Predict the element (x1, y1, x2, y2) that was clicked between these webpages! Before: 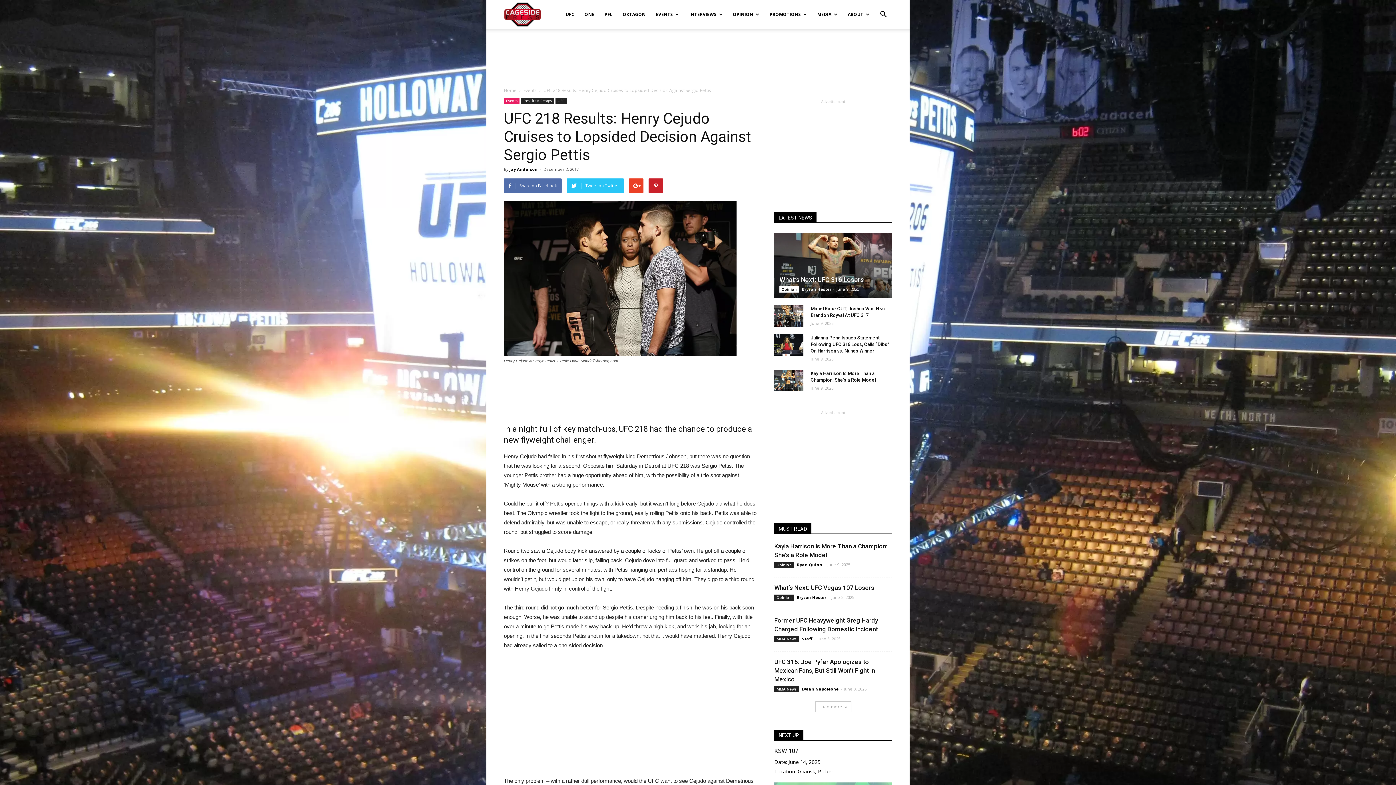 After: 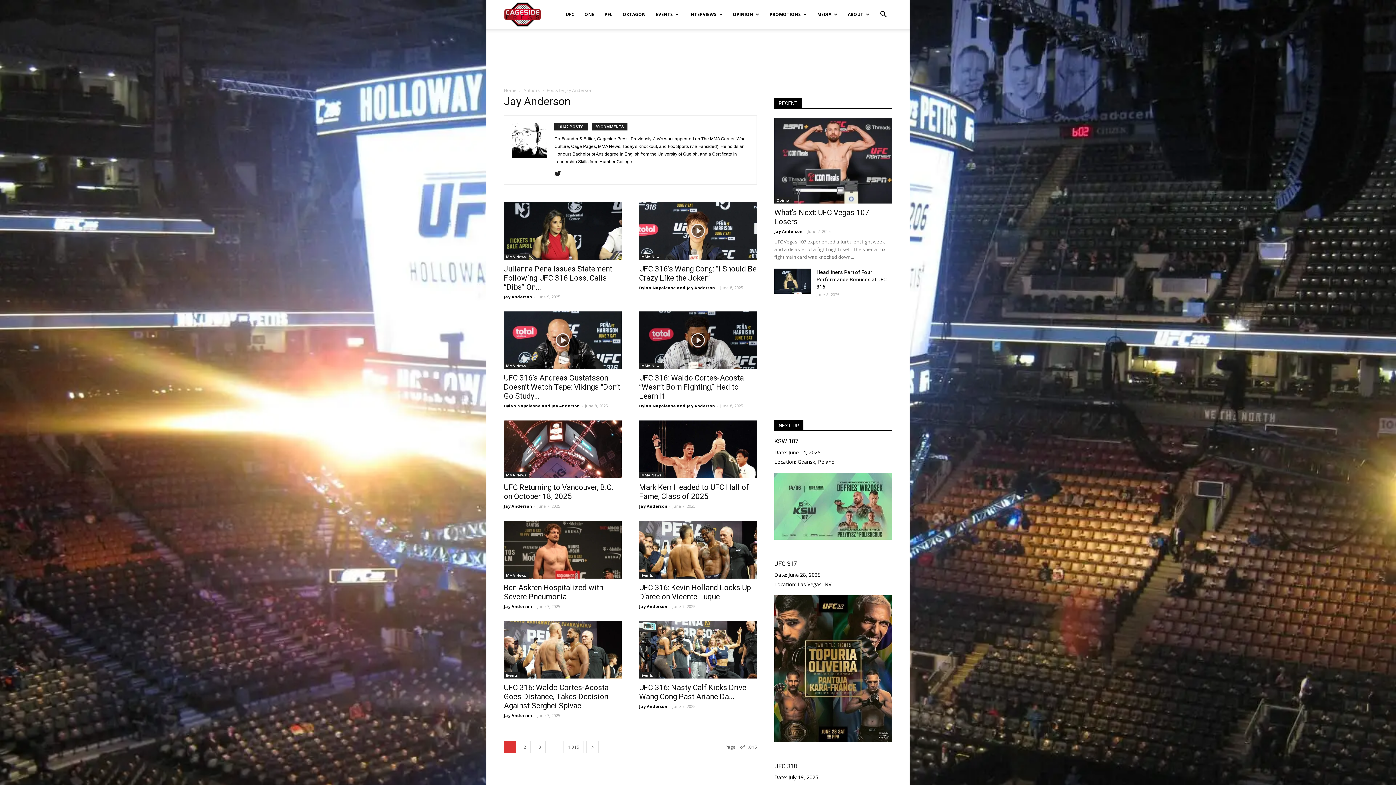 Action: bbox: (509, 166, 537, 172) label: Jay Anderson